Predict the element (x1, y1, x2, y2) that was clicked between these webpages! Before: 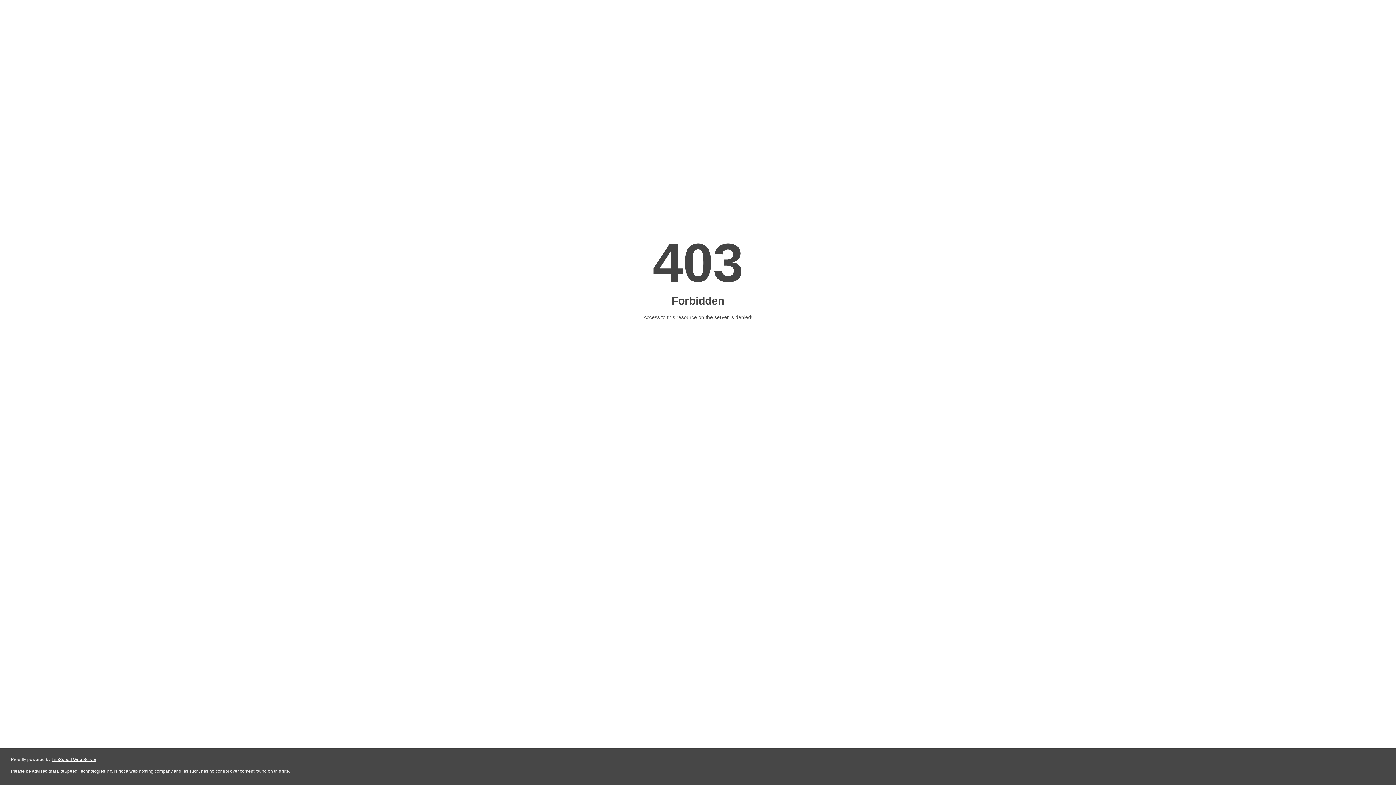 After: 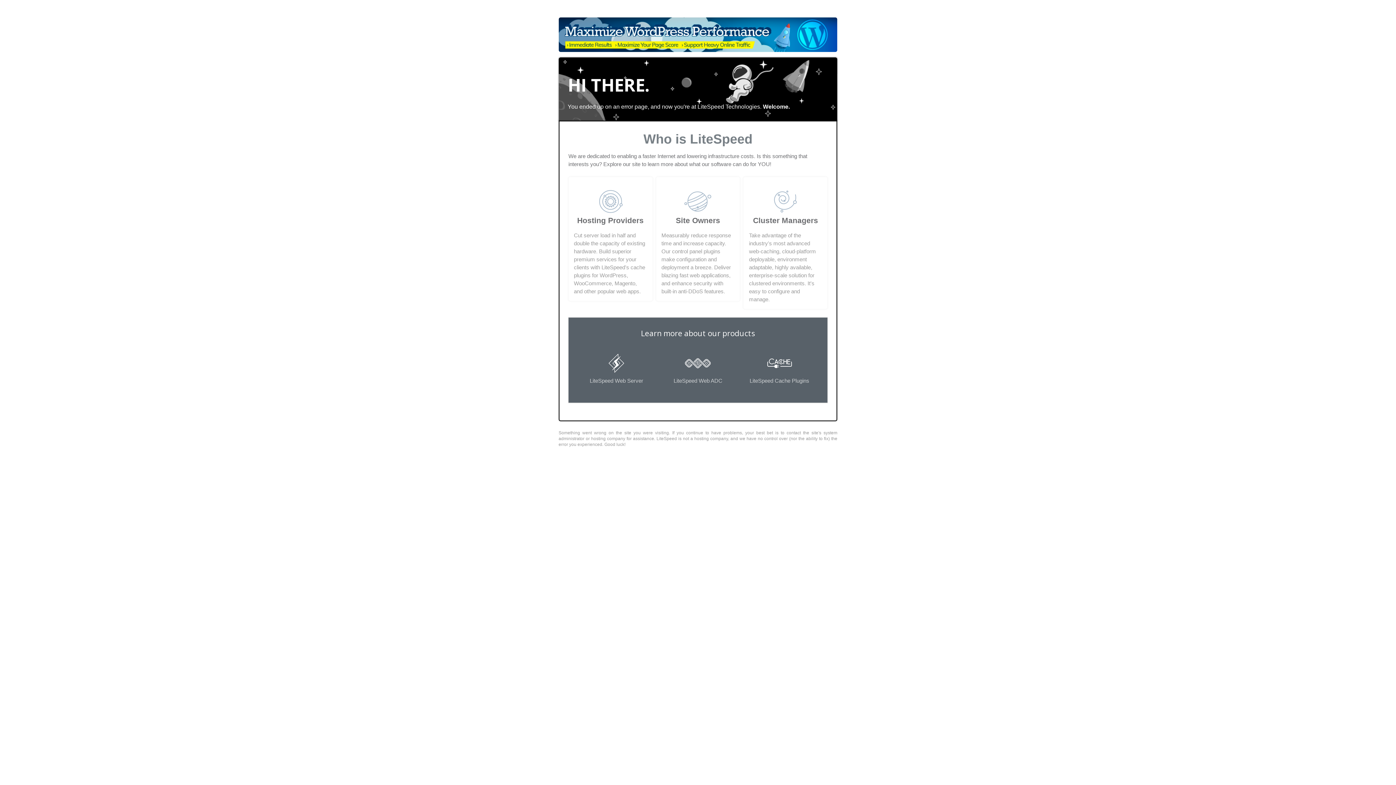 Action: bbox: (51, 757, 96, 762) label: LiteSpeed Web Server